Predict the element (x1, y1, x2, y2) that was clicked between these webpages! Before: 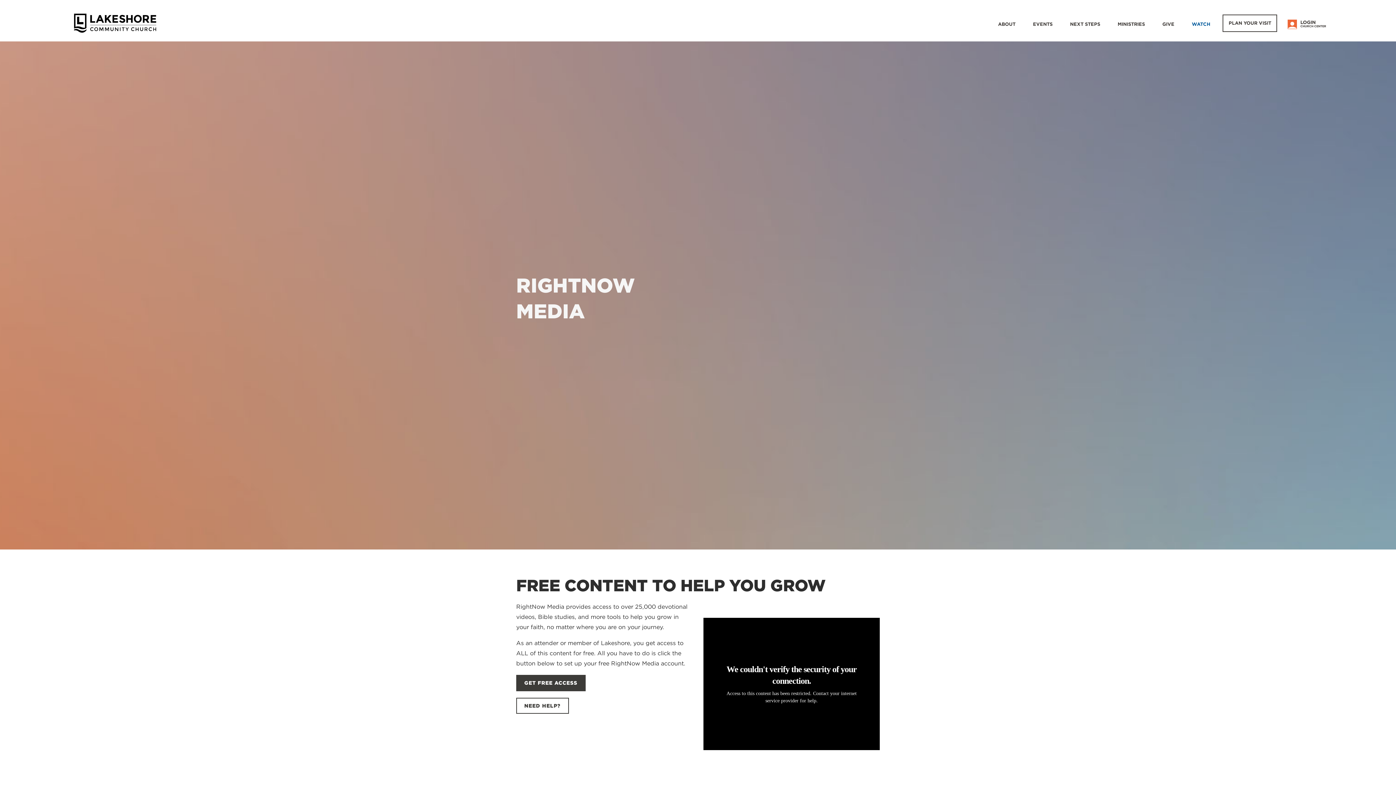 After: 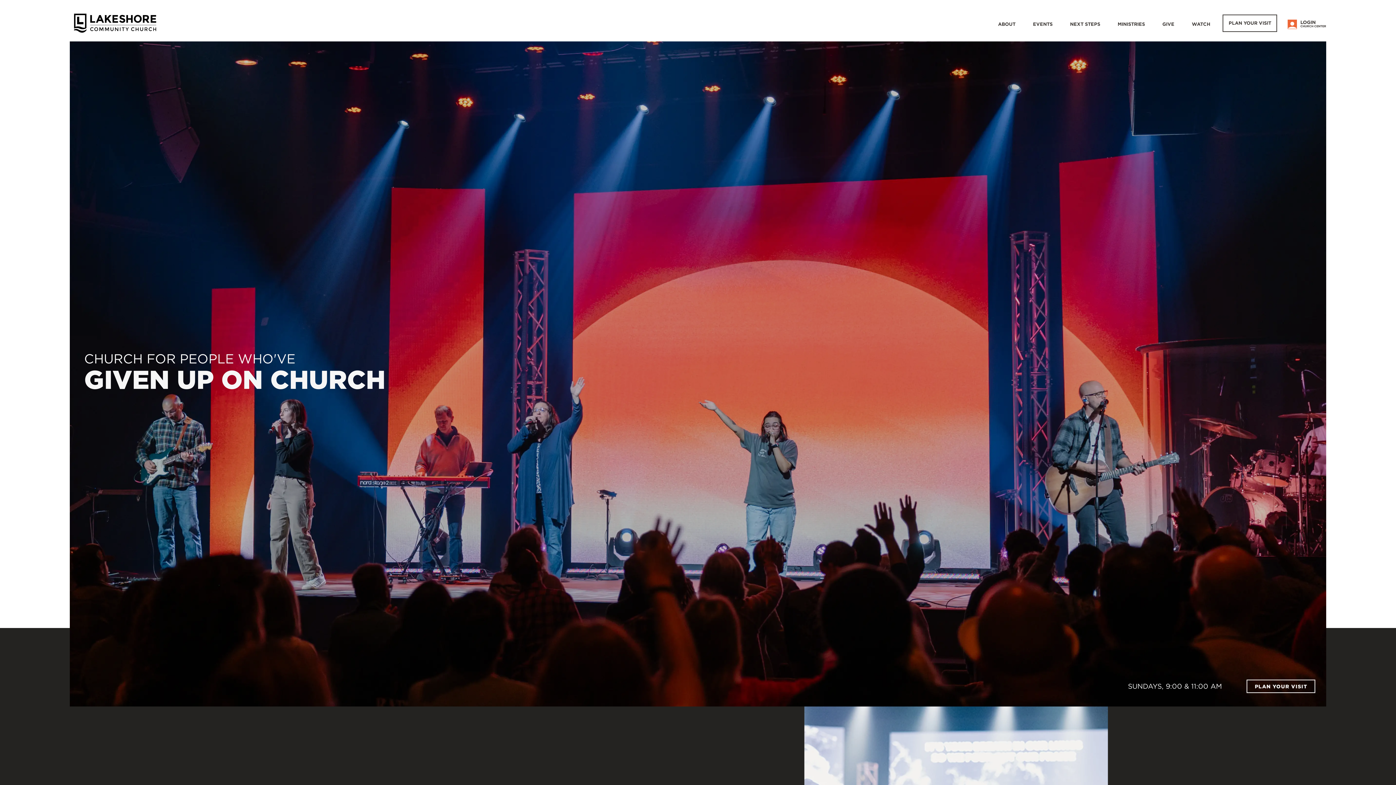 Action: bbox: (69, 12, 446, 33)